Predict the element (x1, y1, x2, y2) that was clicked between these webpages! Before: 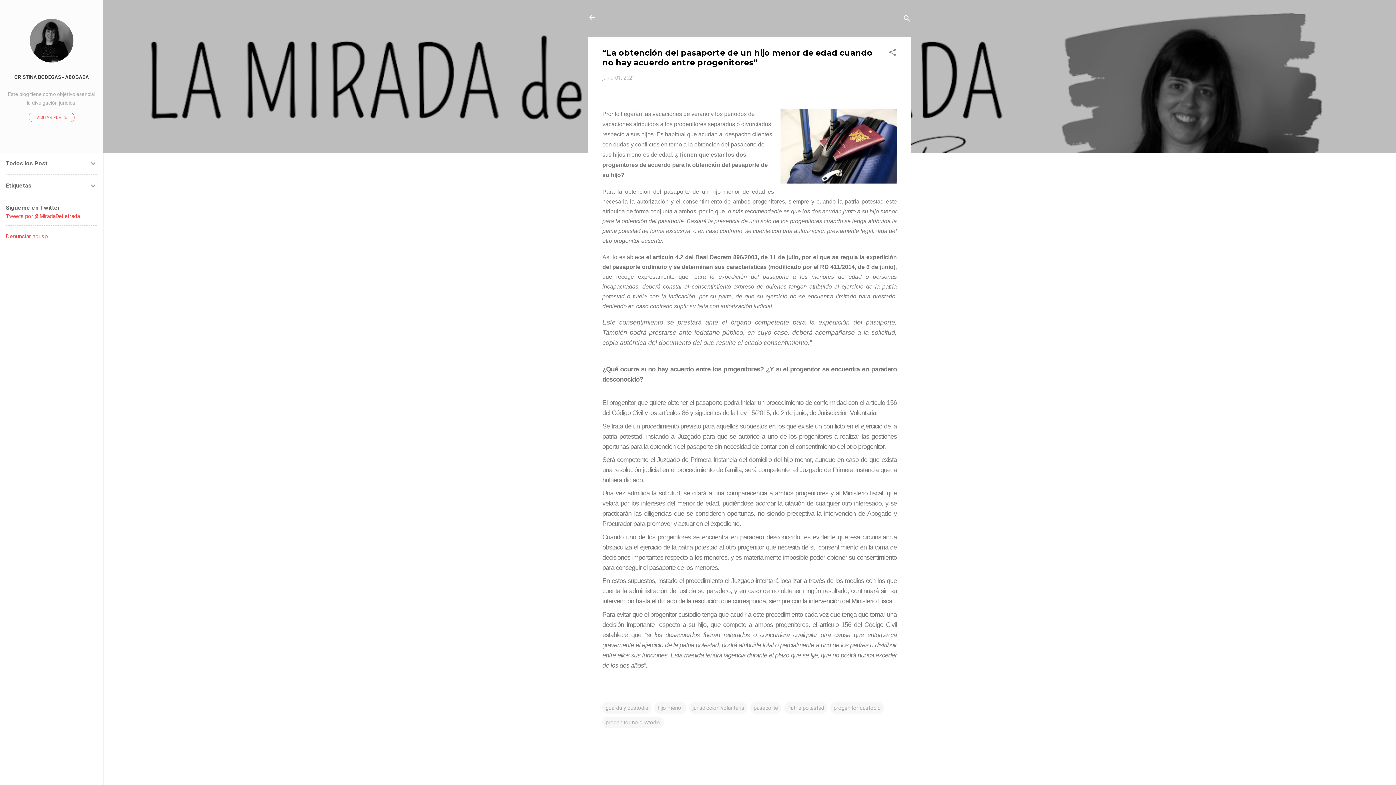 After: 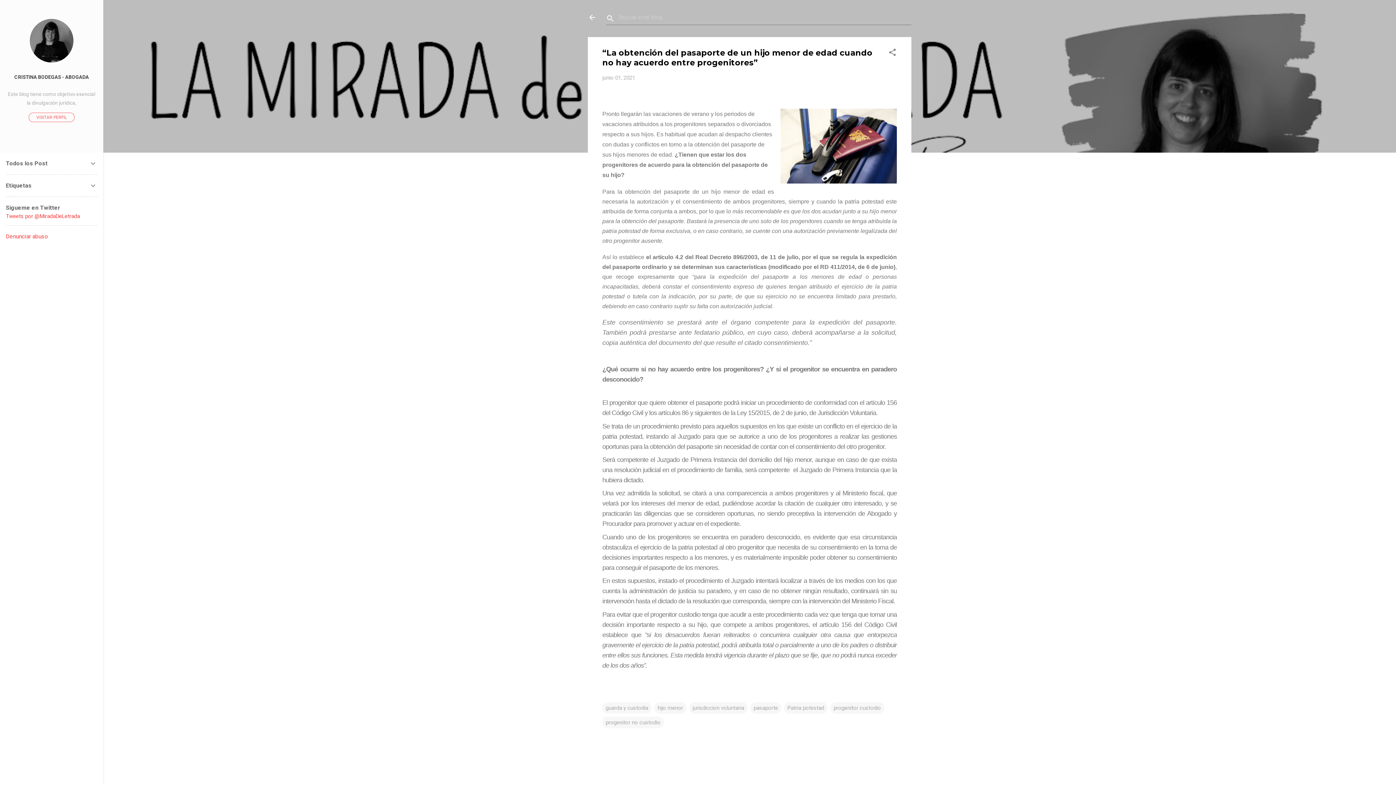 Action: bbox: (902, 8, 911, 30) label: Buscar